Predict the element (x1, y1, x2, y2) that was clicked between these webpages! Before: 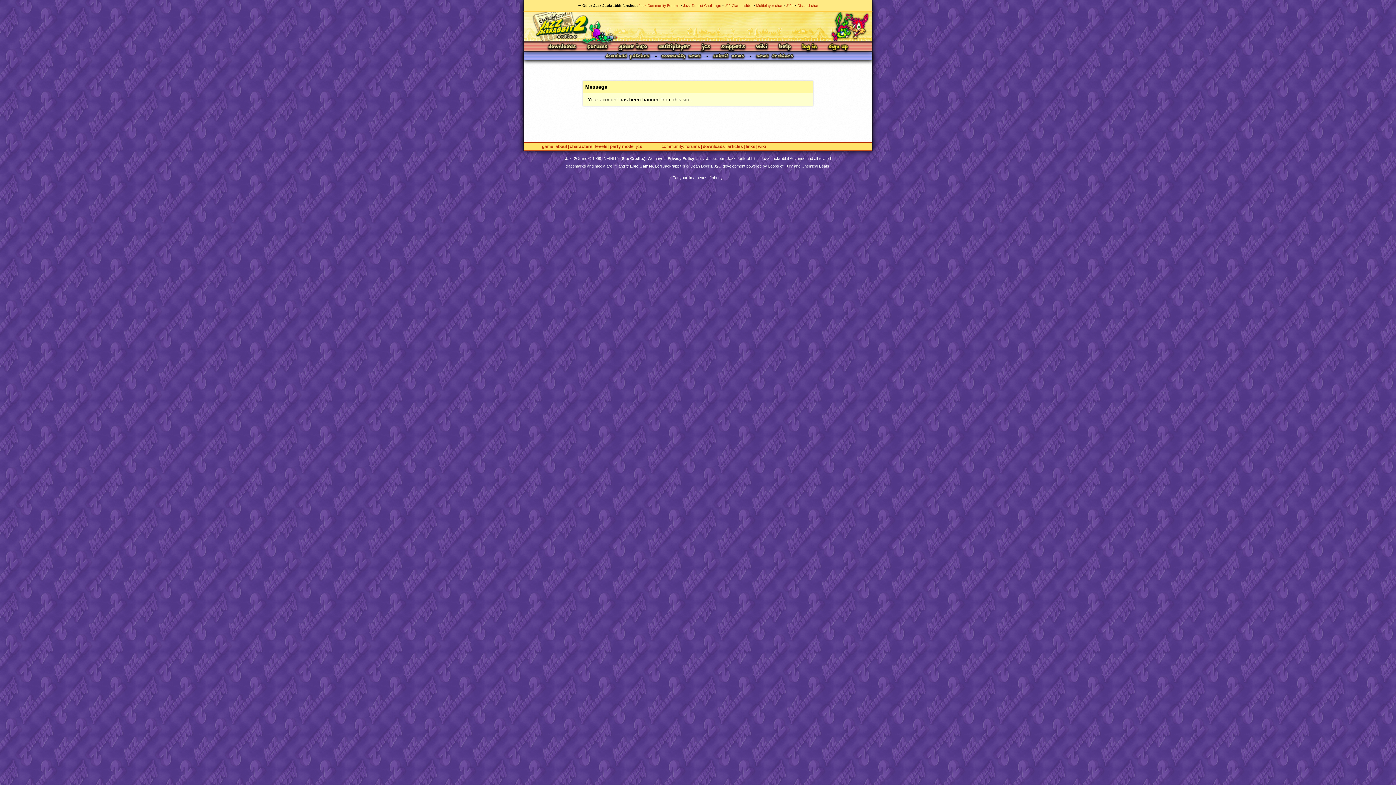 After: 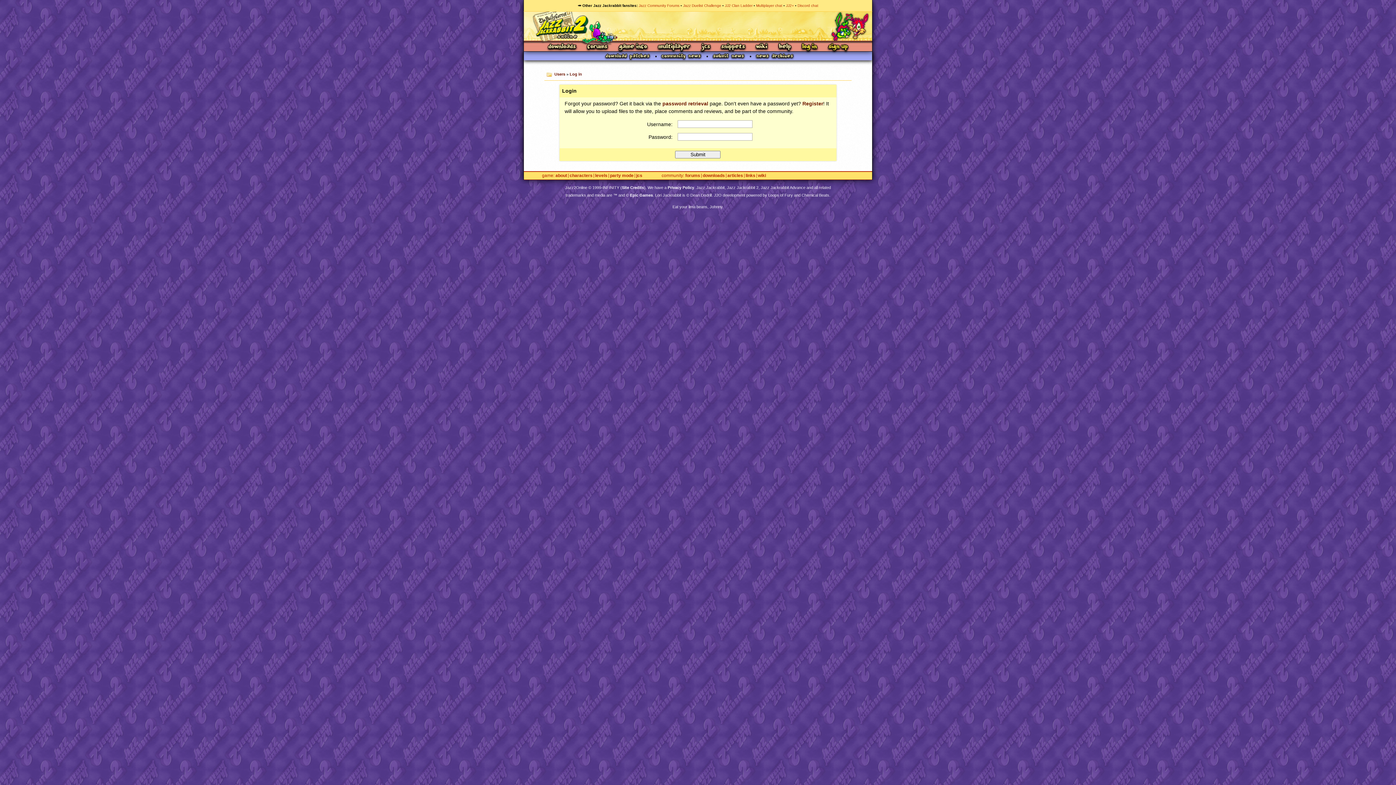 Action: bbox: (712, 53, 744, 59)